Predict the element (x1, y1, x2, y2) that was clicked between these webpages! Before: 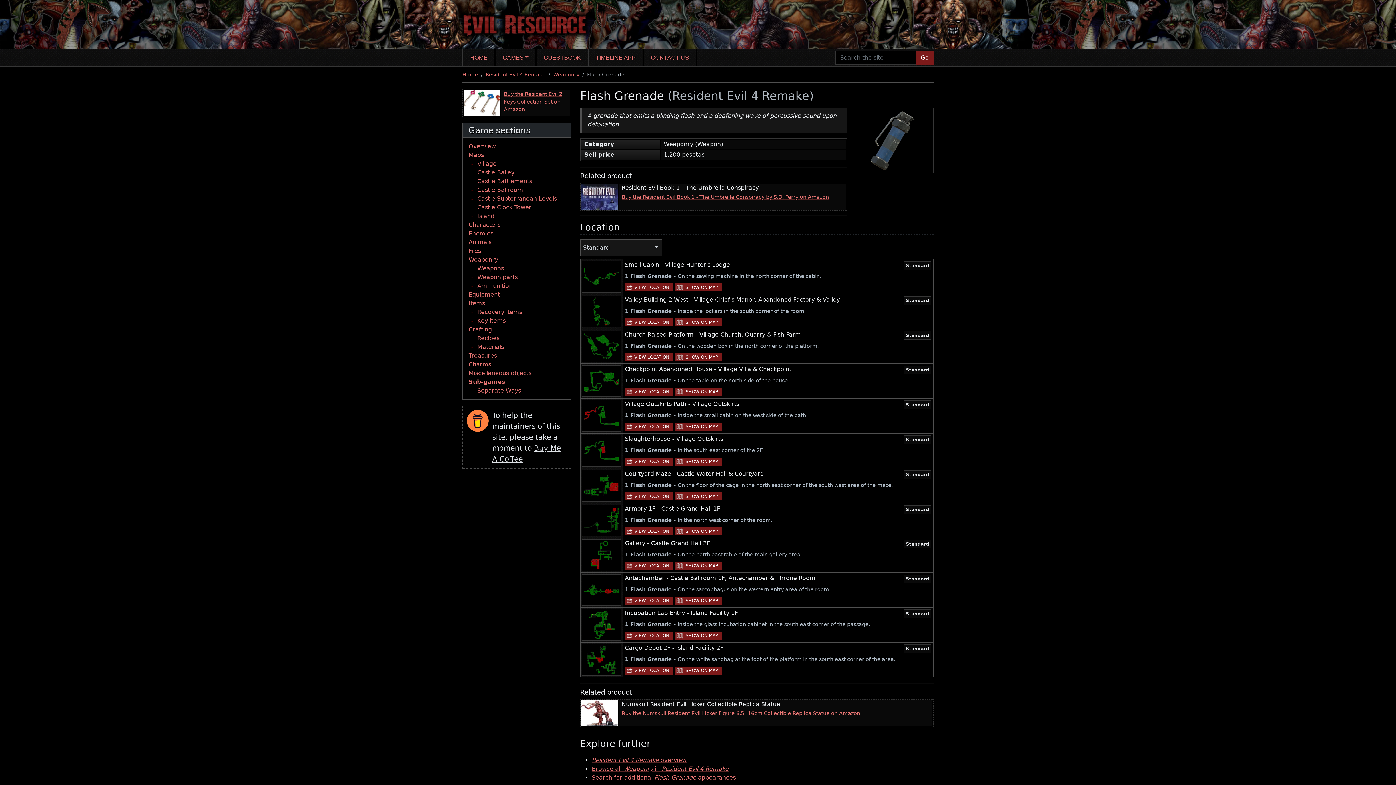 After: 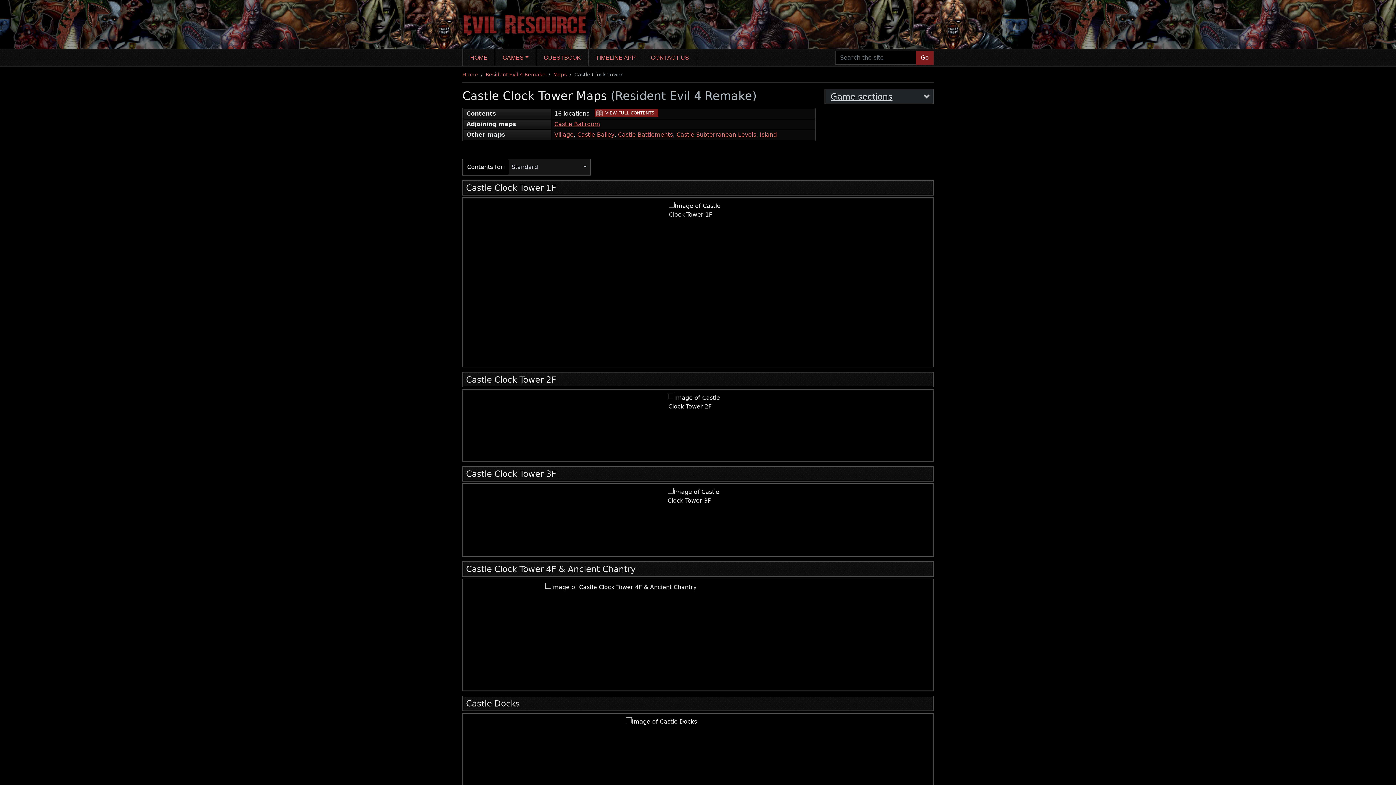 Action: bbox: (477, 204, 531, 211) label: Castle Clock Tower